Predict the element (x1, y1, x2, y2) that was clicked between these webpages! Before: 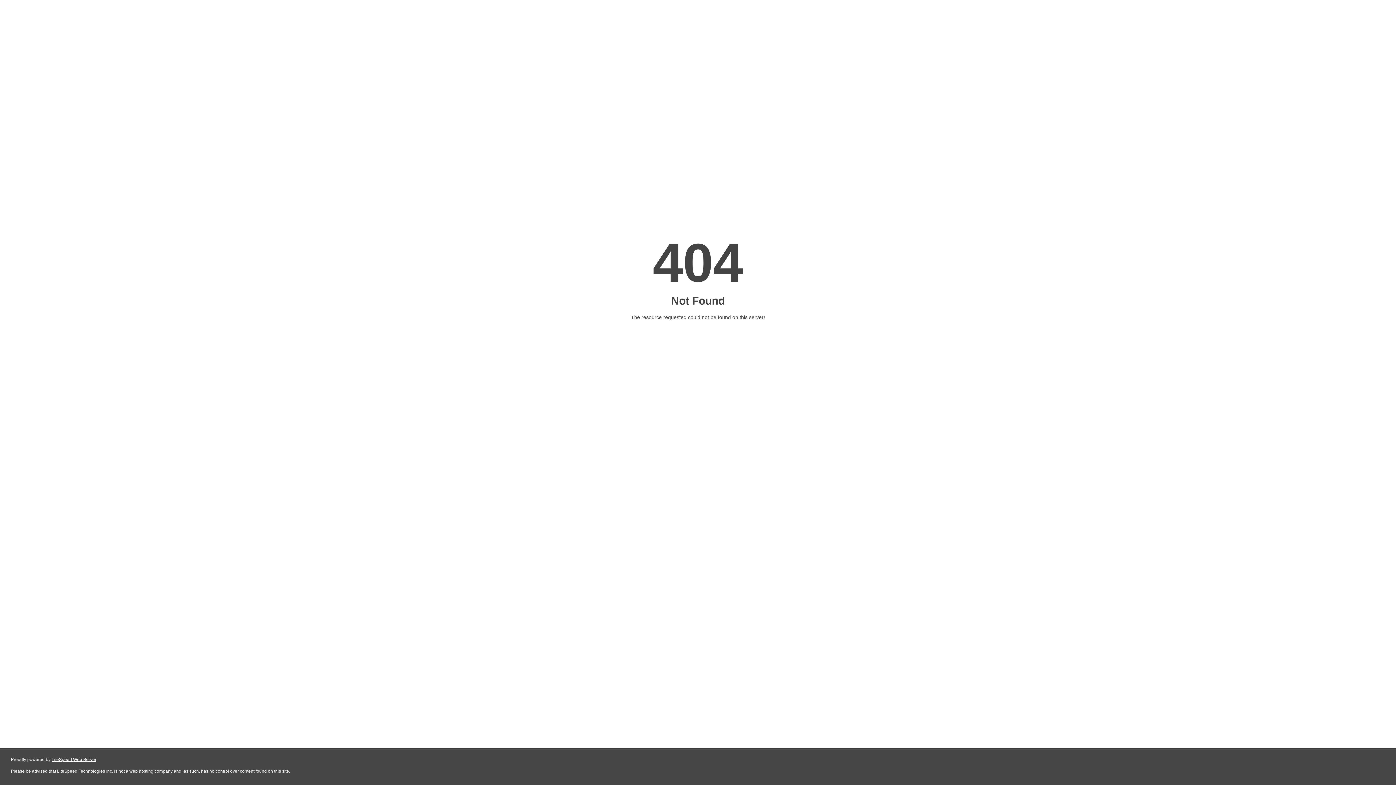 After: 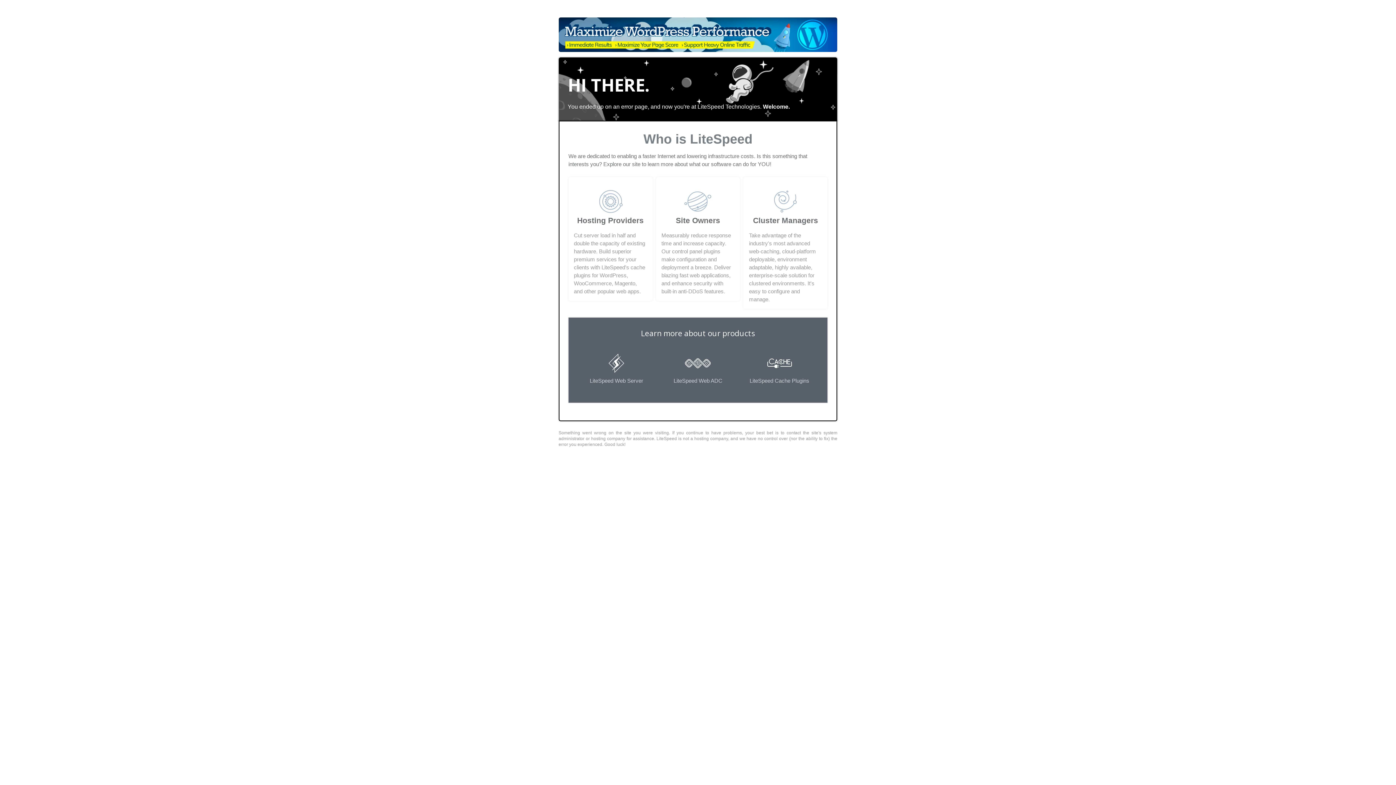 Action: label: LiteSpeed Web Server bbox: (51, 757, 96, 762)